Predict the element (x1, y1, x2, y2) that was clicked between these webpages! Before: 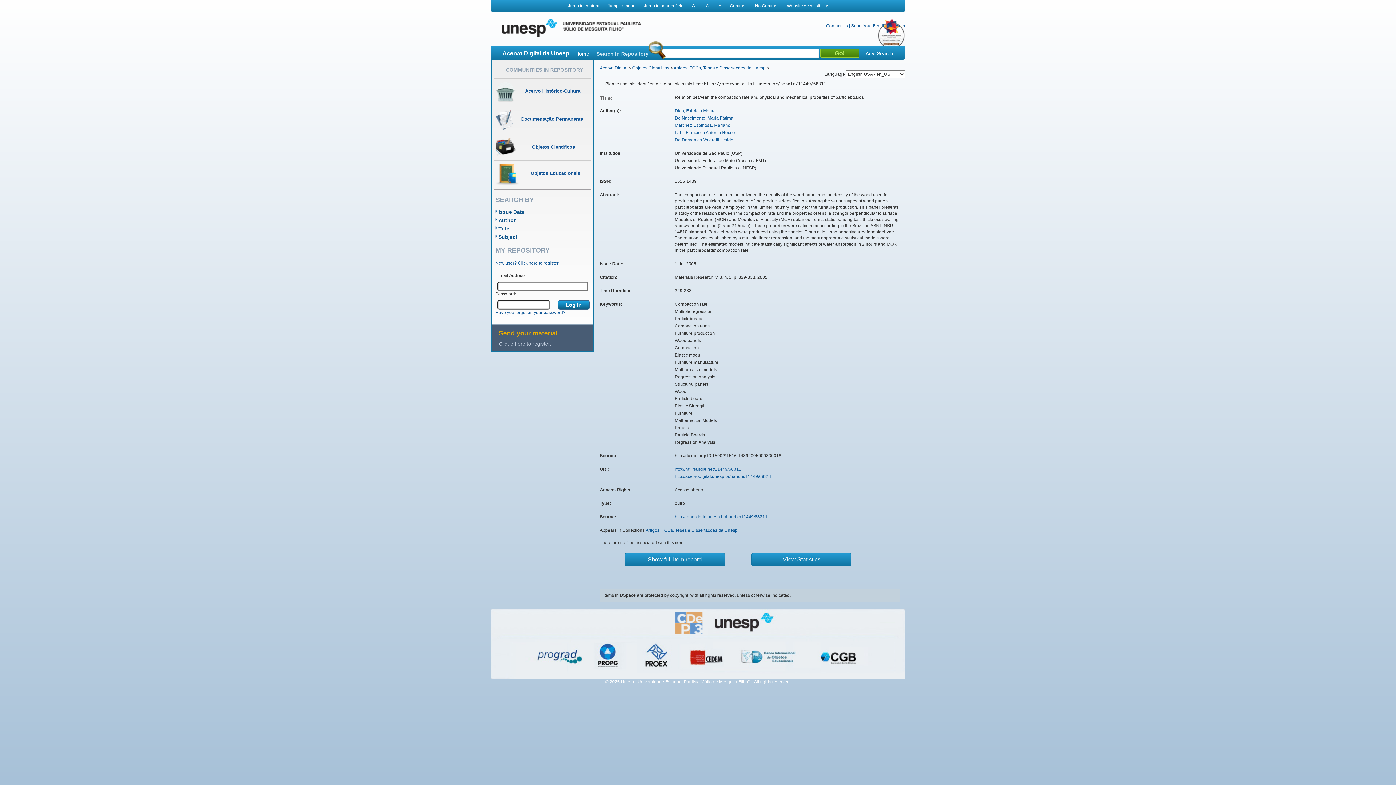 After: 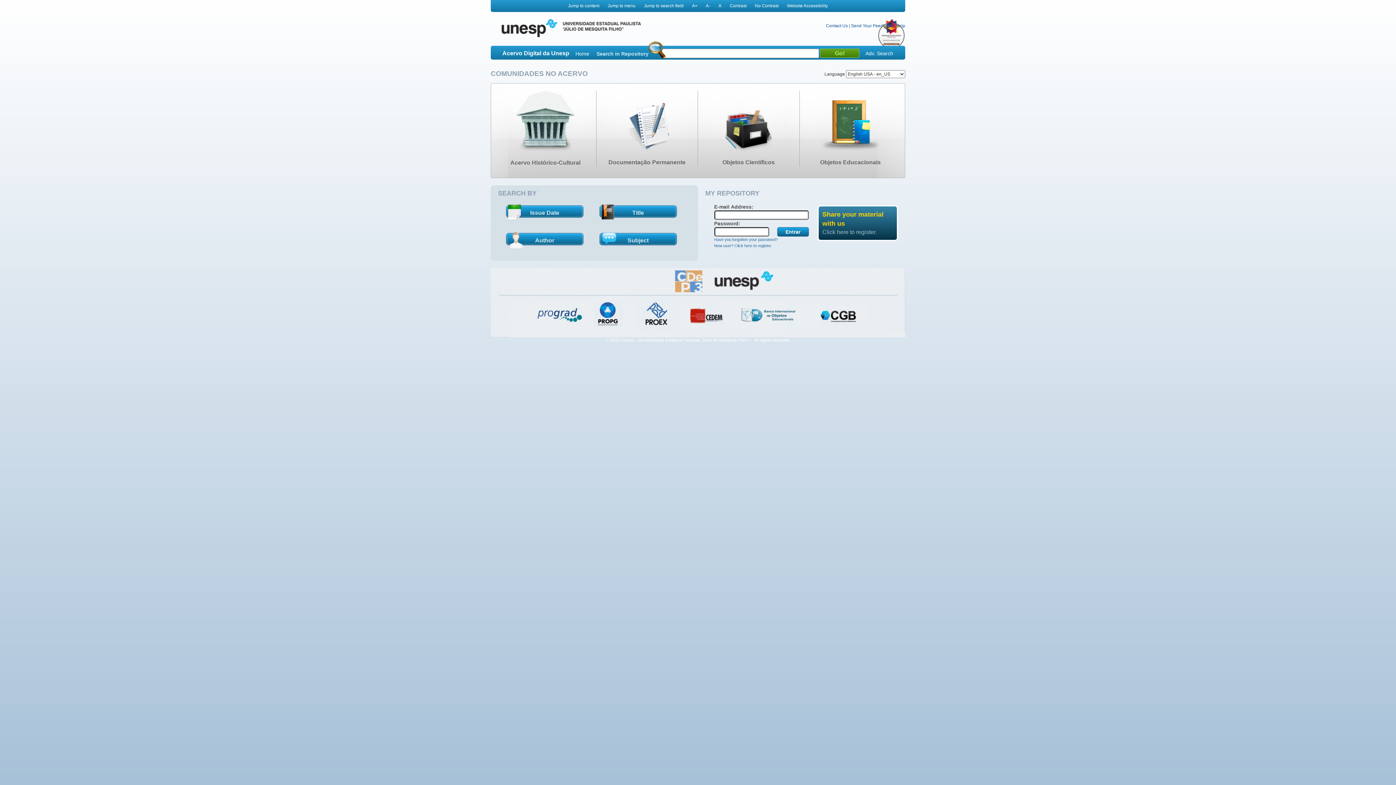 Action: label: Acervo Digital bbox: (600, 65, 627, 70)